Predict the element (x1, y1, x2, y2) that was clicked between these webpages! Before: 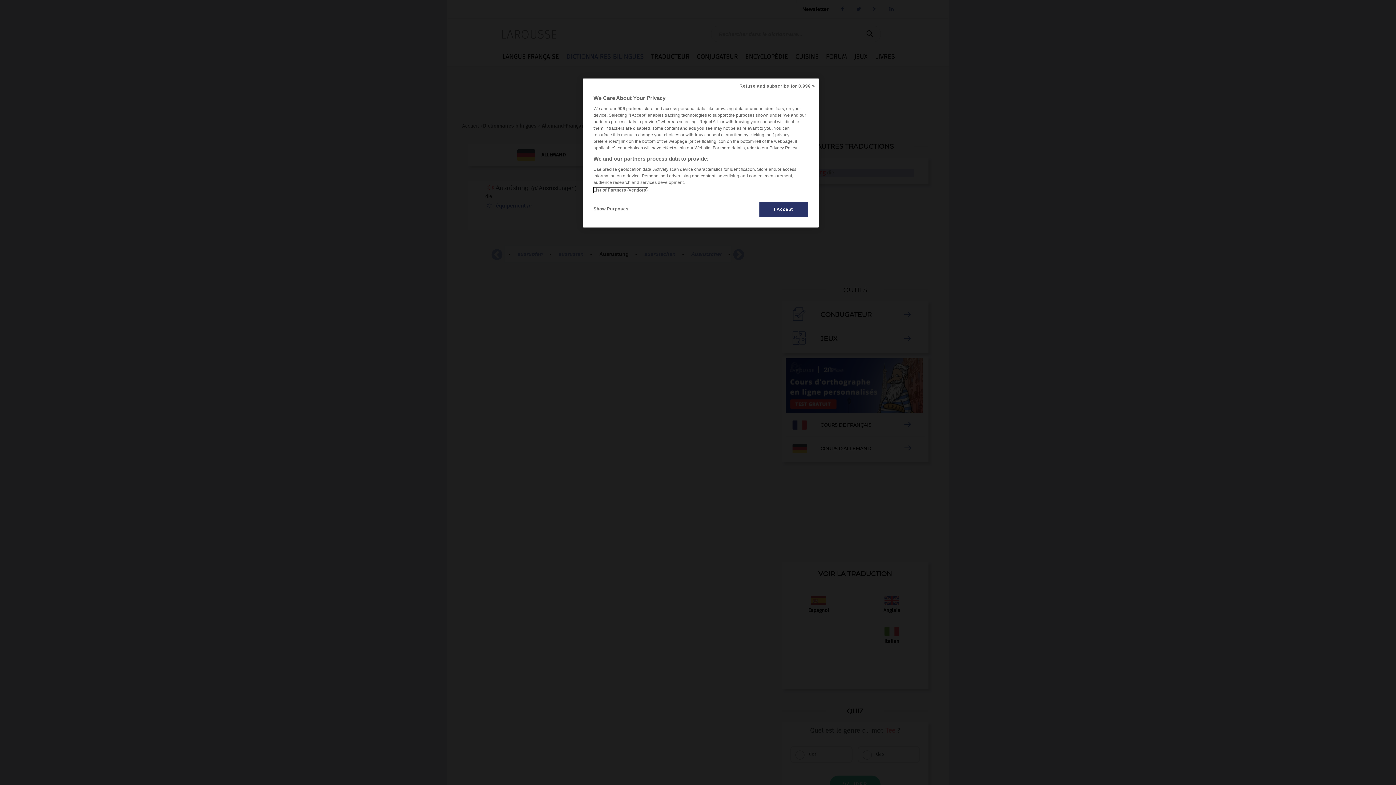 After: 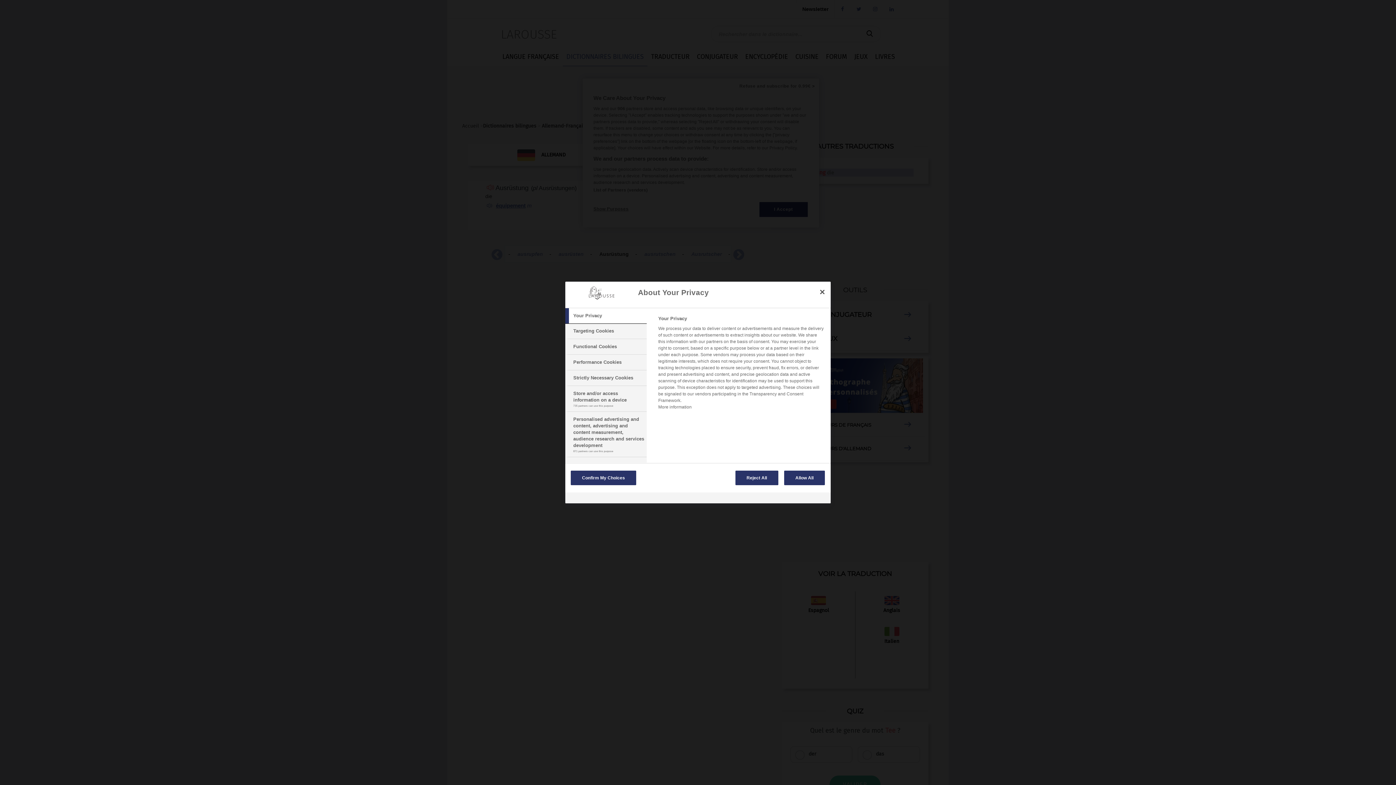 Action: bbox: (593, 201, 642, 216) label: Show Purposes